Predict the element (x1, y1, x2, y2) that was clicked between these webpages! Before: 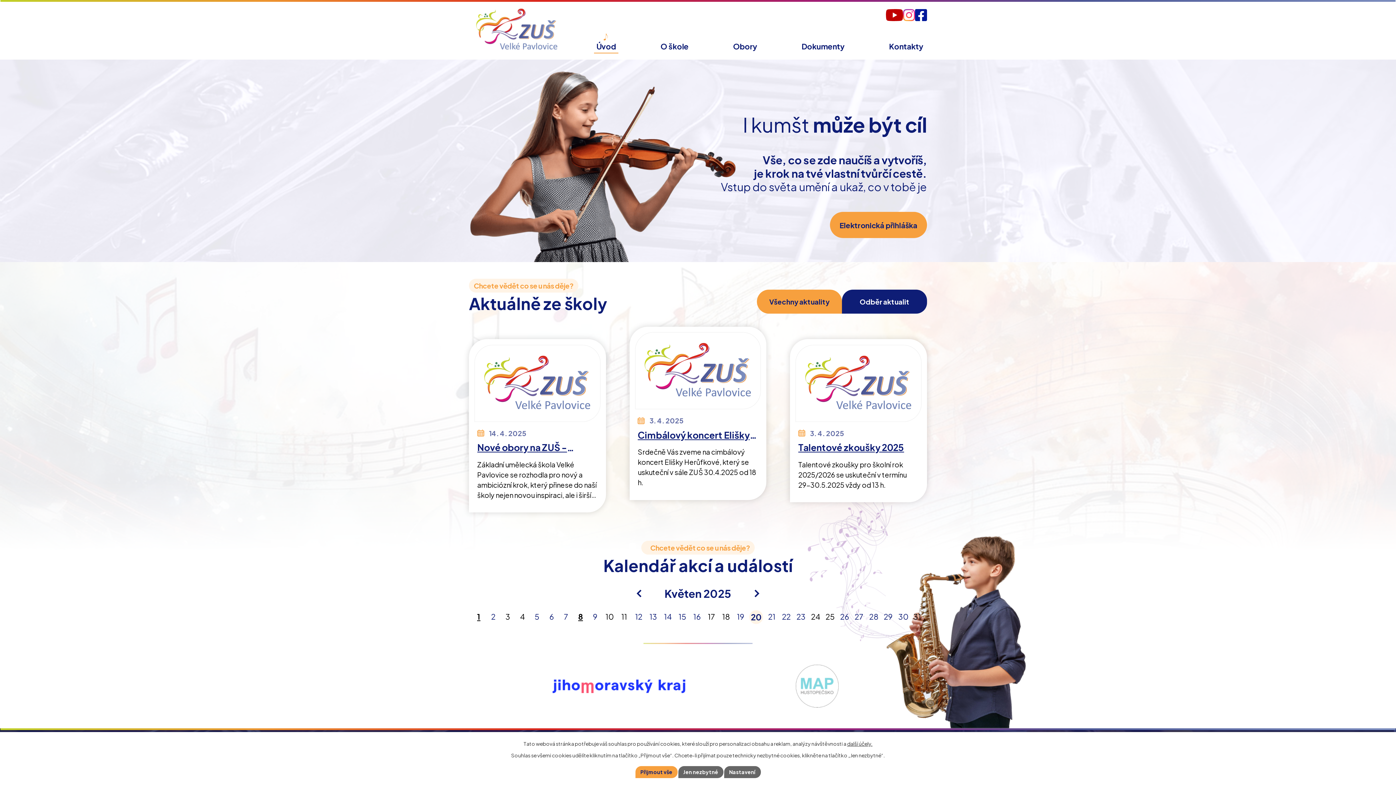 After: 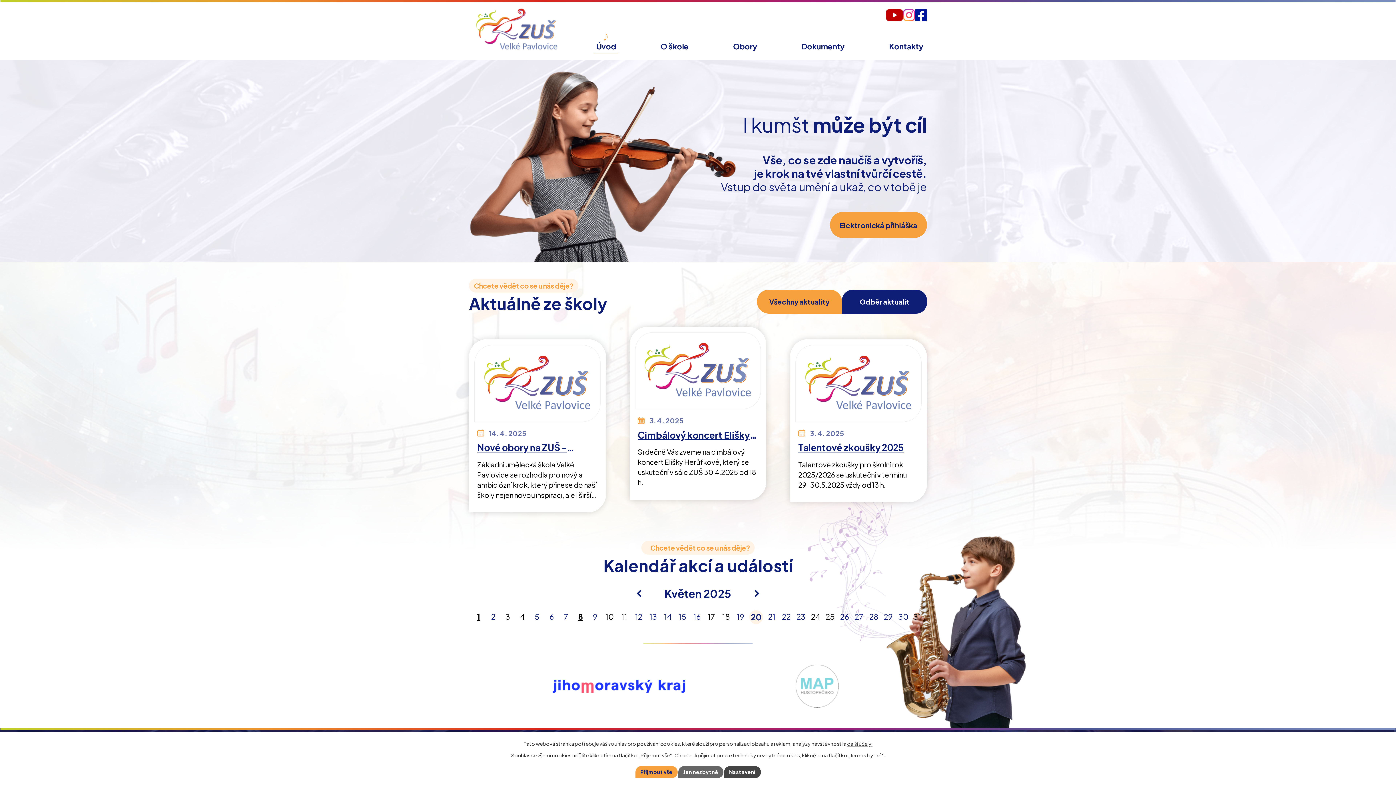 Action: bbox: (724, 766, 760, 778) label: Nastavení